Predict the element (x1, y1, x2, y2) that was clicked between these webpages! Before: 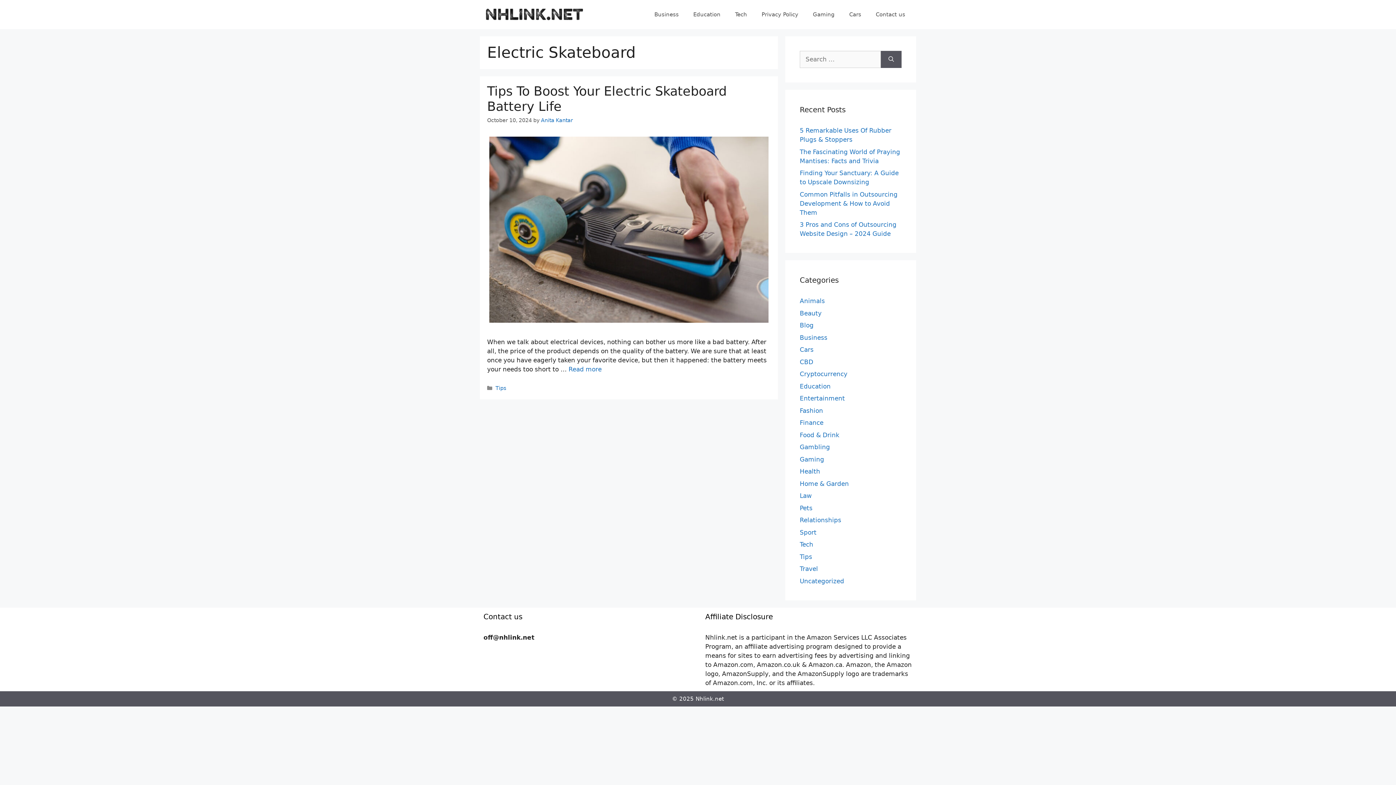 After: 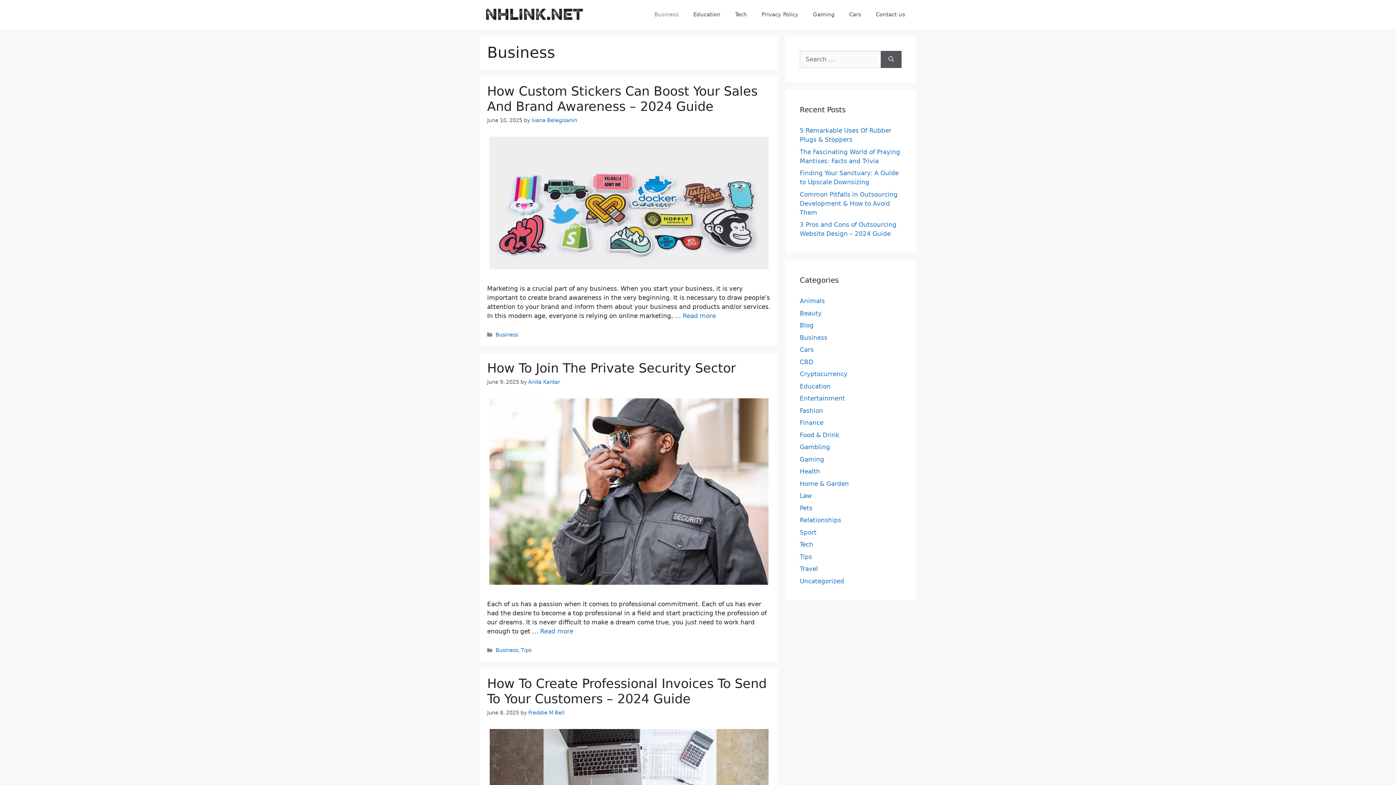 Action: bbox: (647, 3, 686, 25) label: Business